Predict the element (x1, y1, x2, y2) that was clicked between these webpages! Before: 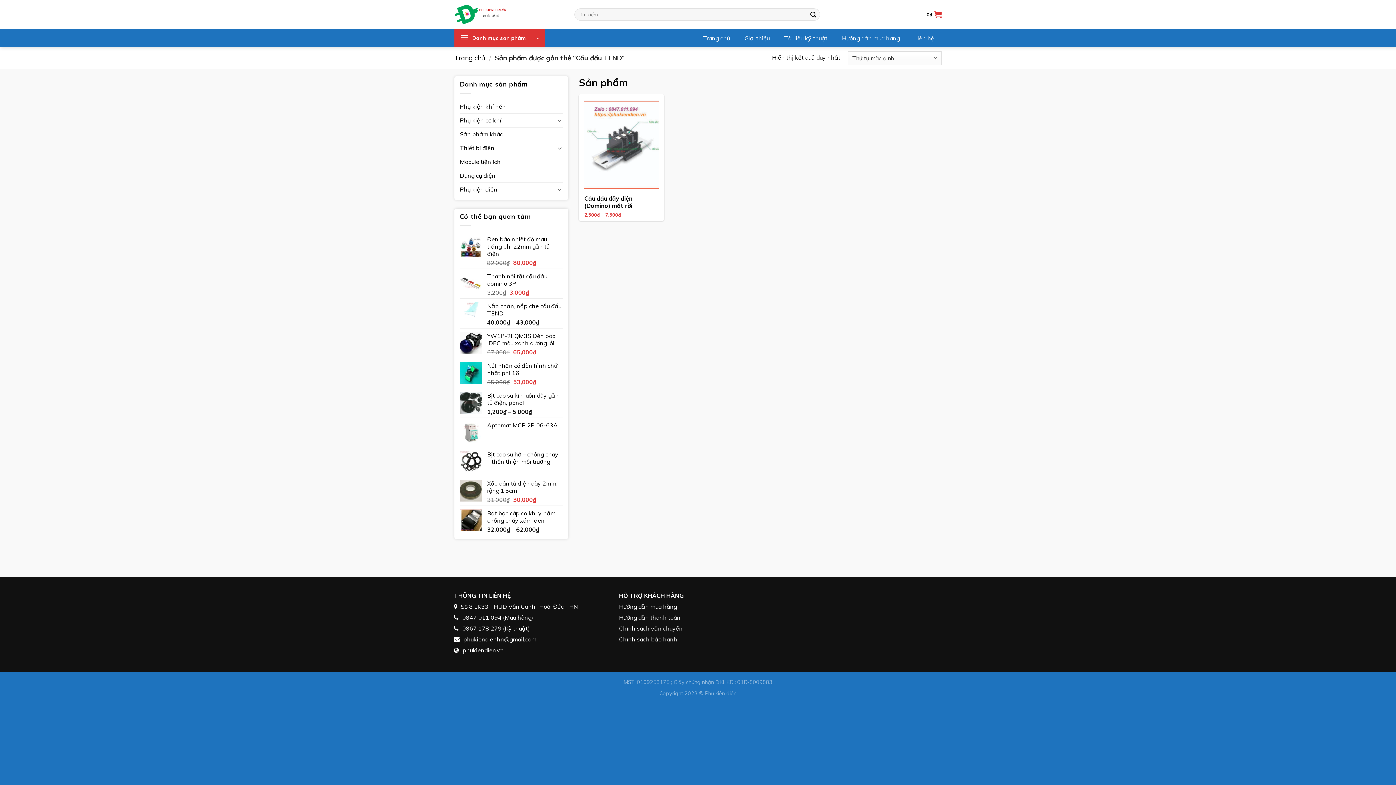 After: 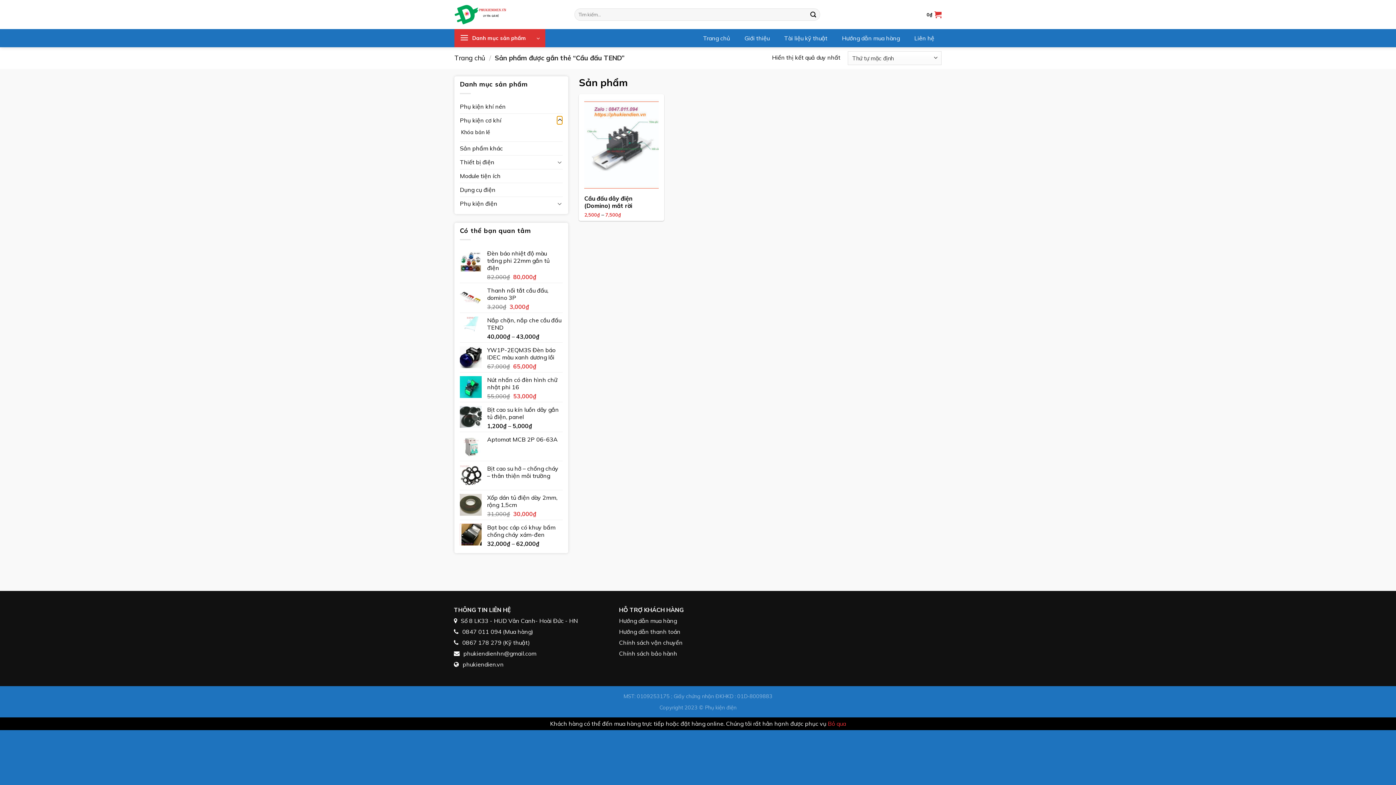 Action: bbox: (557, 116, 562, 124) label: Toggle